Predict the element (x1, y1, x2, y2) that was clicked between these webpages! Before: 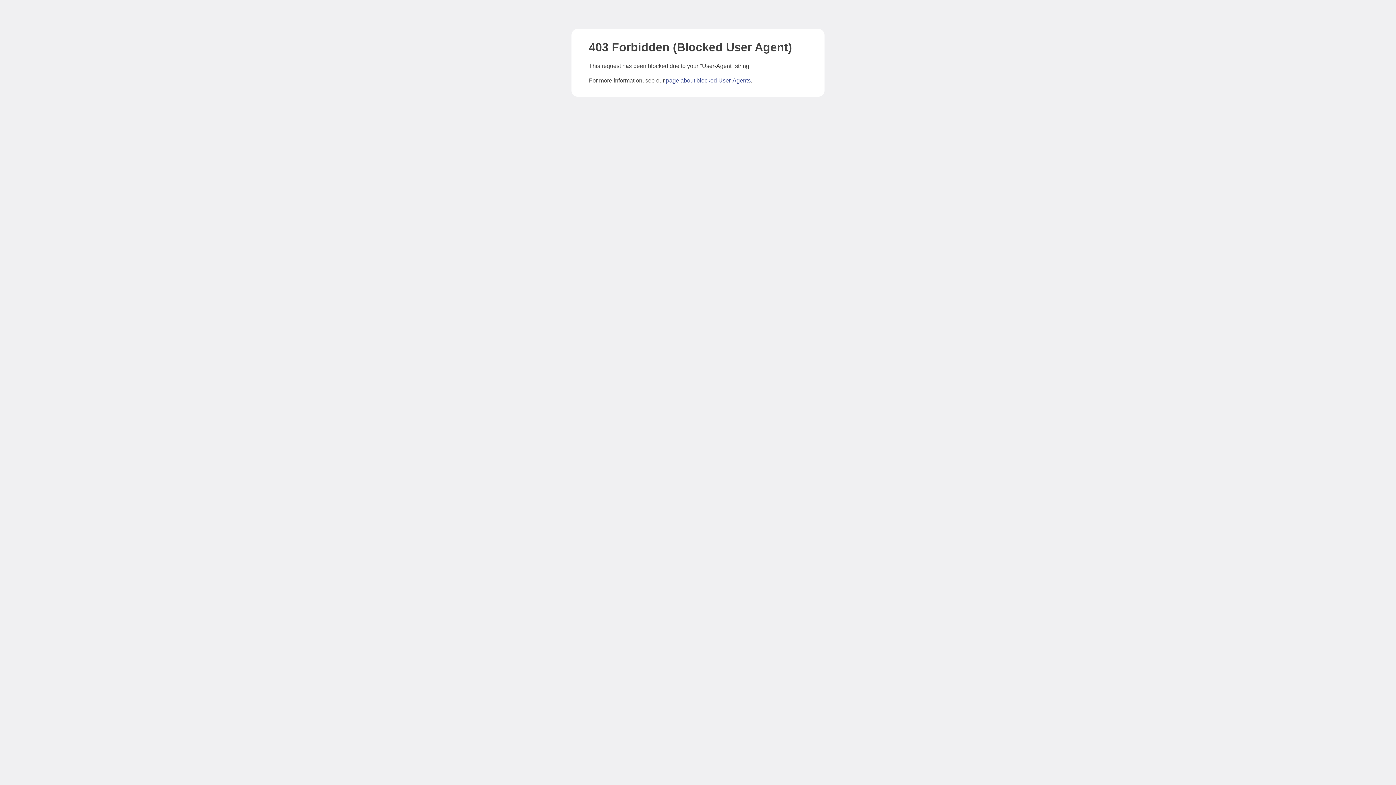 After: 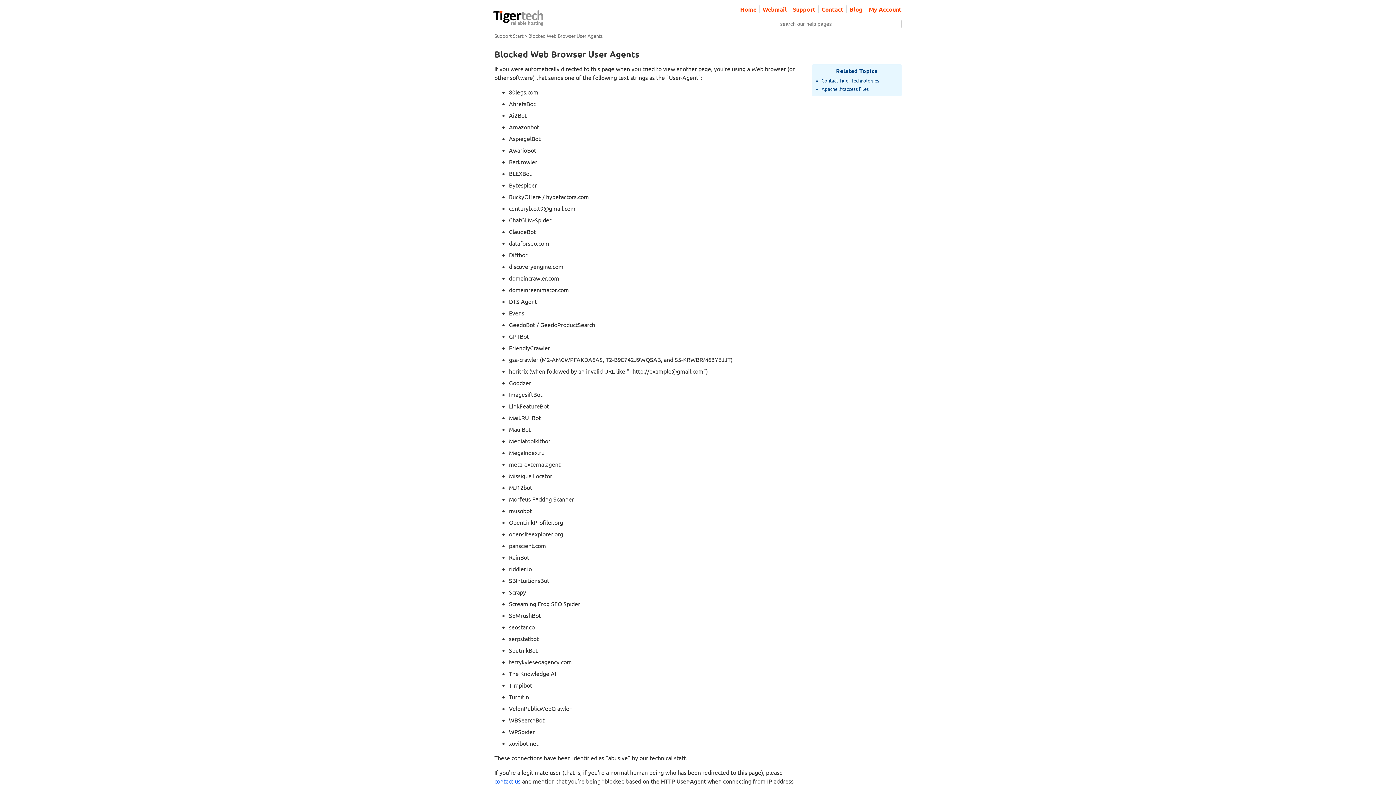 Action: bbox: (666, 77, 750, 83) label: page about blocked User-Agents